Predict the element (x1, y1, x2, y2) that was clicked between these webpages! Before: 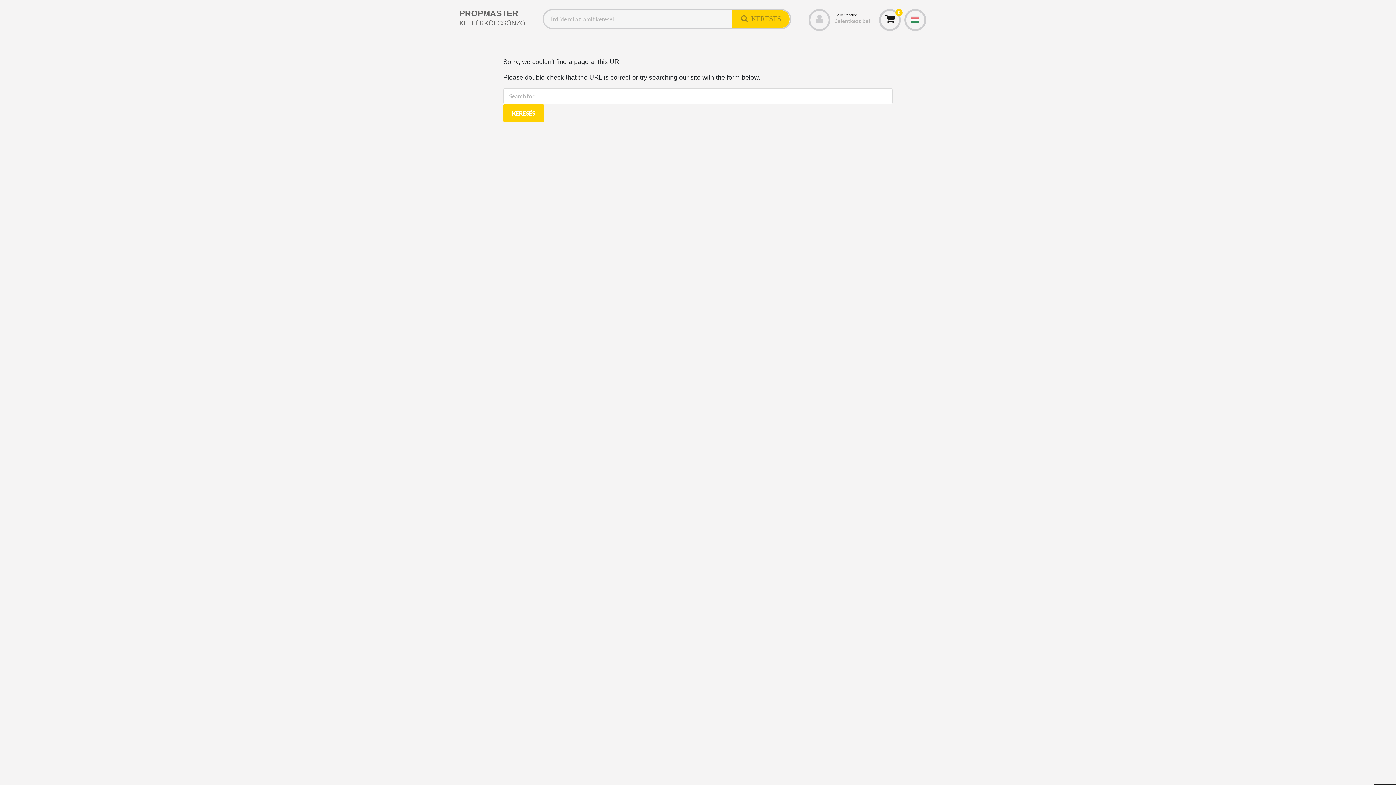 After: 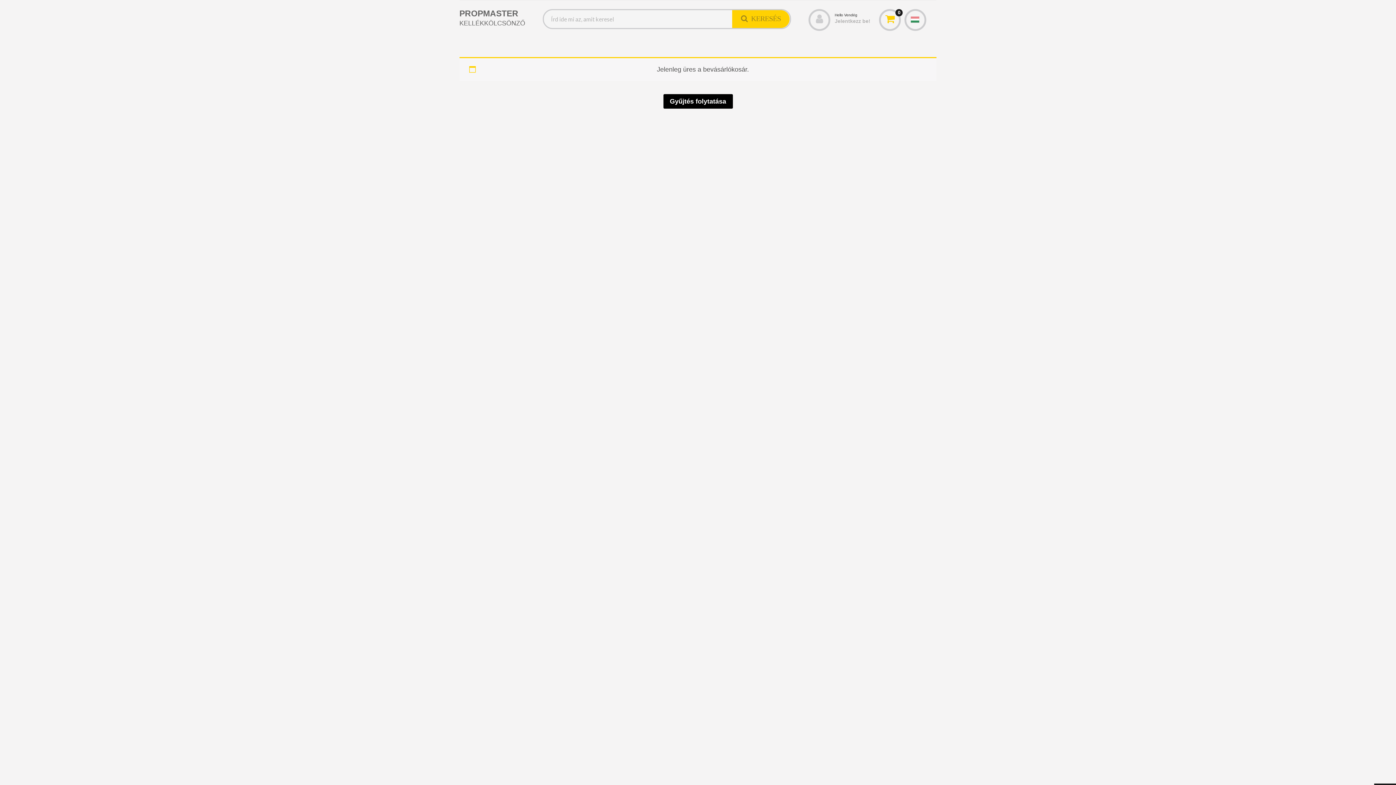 Action: bbox: (885, 13, 895, 24) label: 0